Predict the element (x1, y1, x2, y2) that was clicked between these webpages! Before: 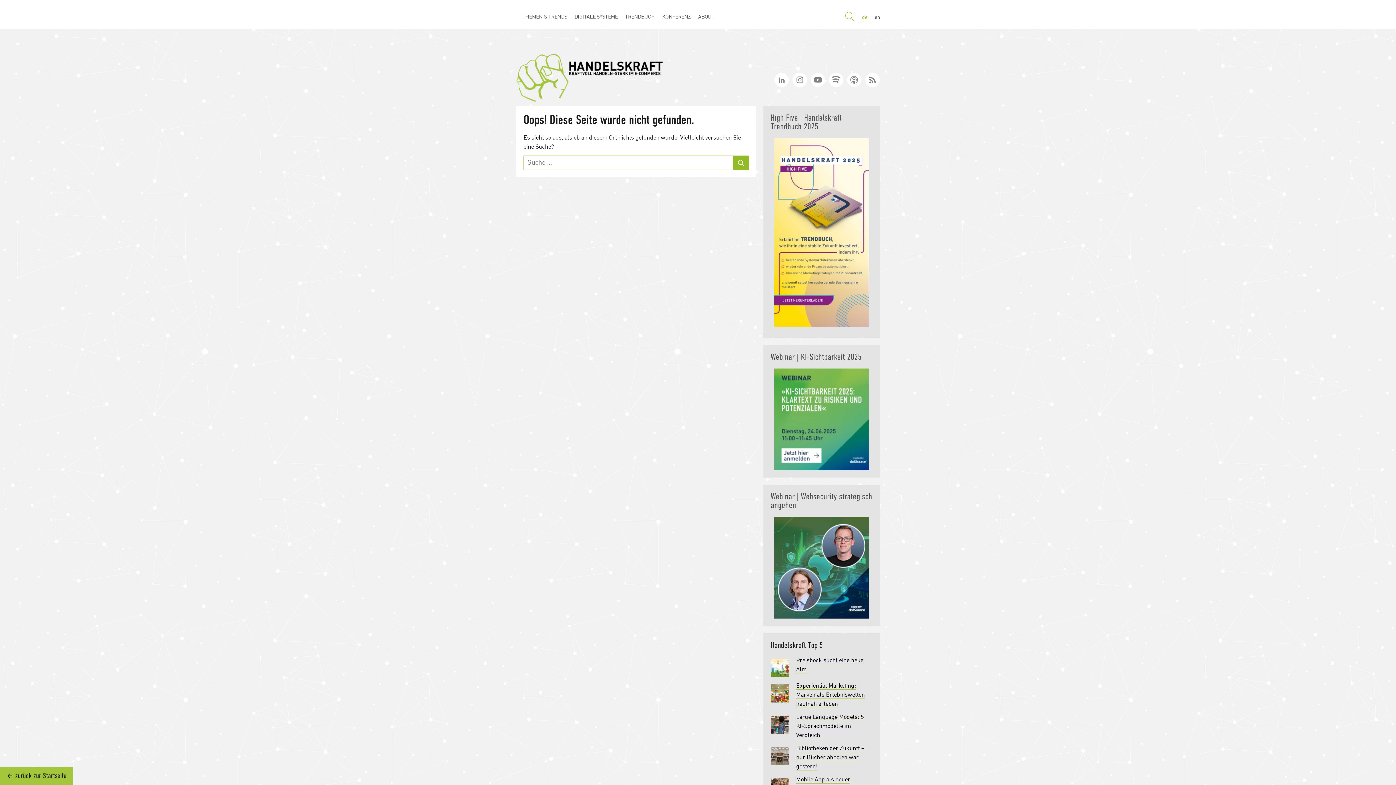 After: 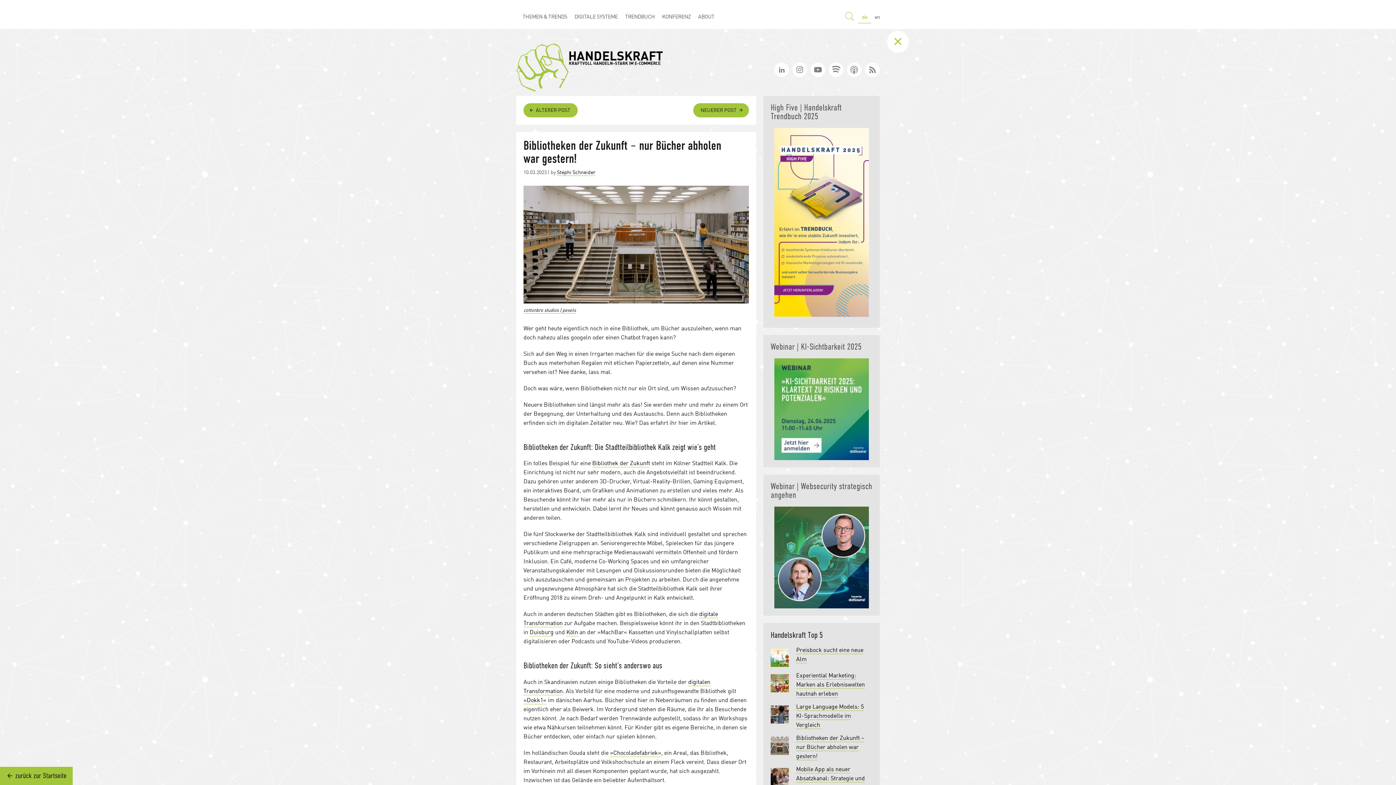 Action: label: Bibliotheken der Zukunft – nur Bücher abholen war gestern! bbox: (796, 745, 864, 770)